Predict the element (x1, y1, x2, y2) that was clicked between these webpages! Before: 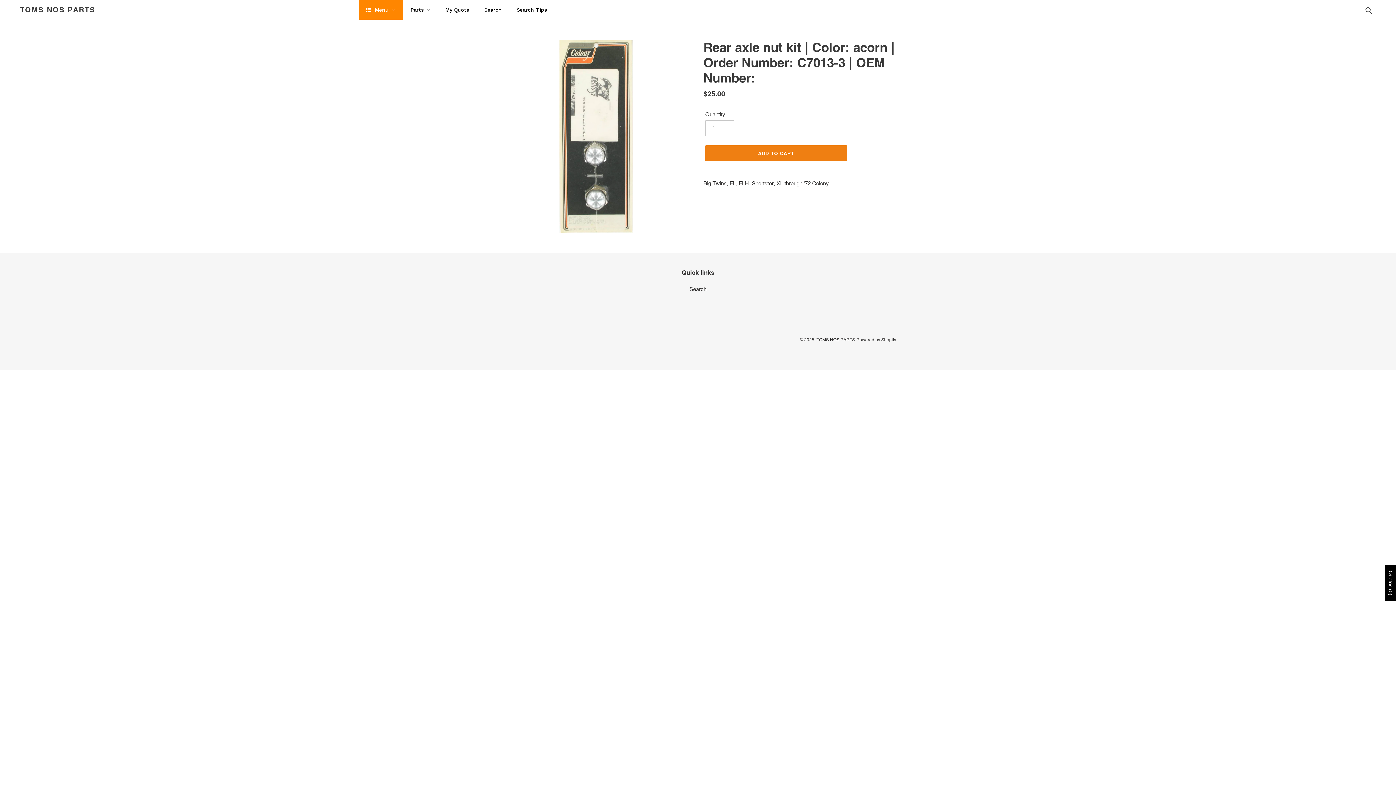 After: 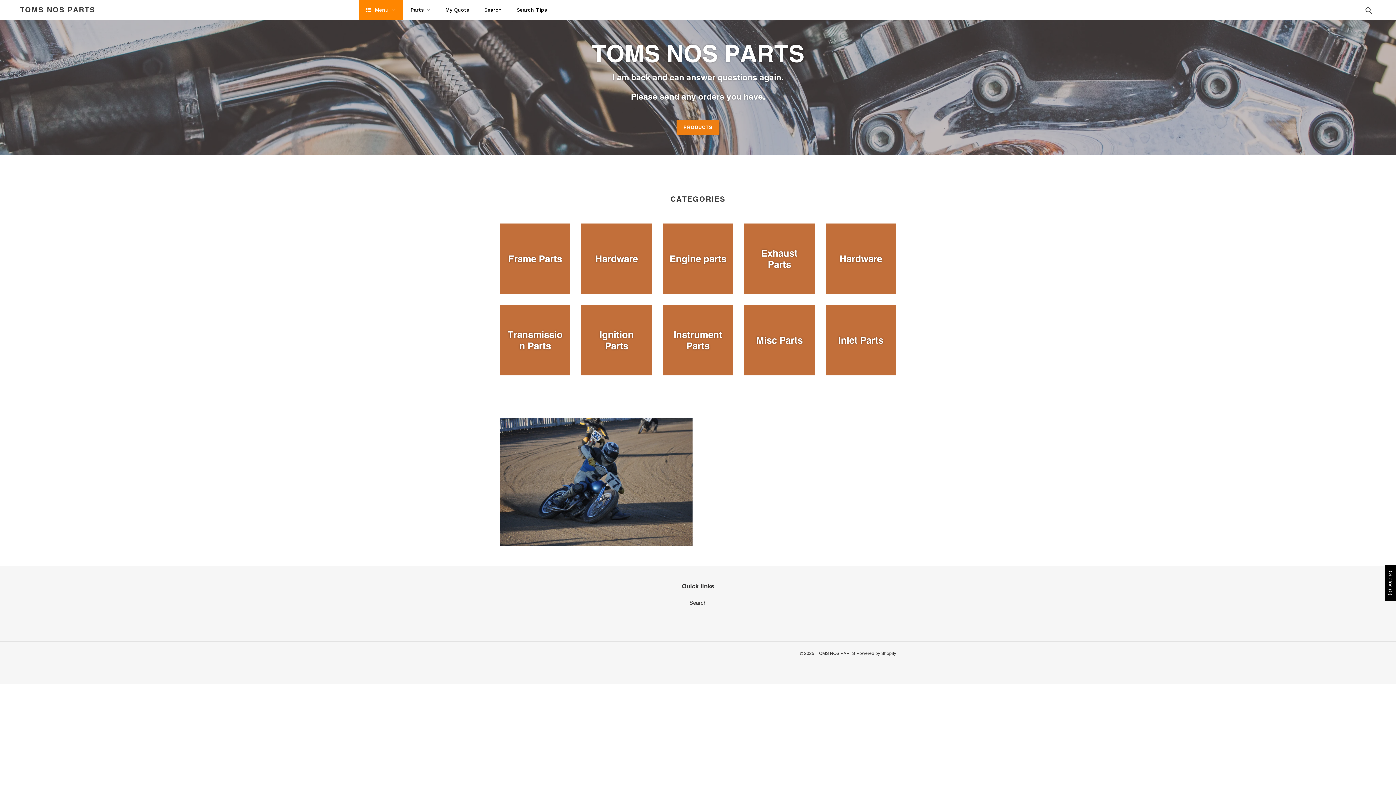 Action: bbox: (358, 0, 402, 19) label: Menu